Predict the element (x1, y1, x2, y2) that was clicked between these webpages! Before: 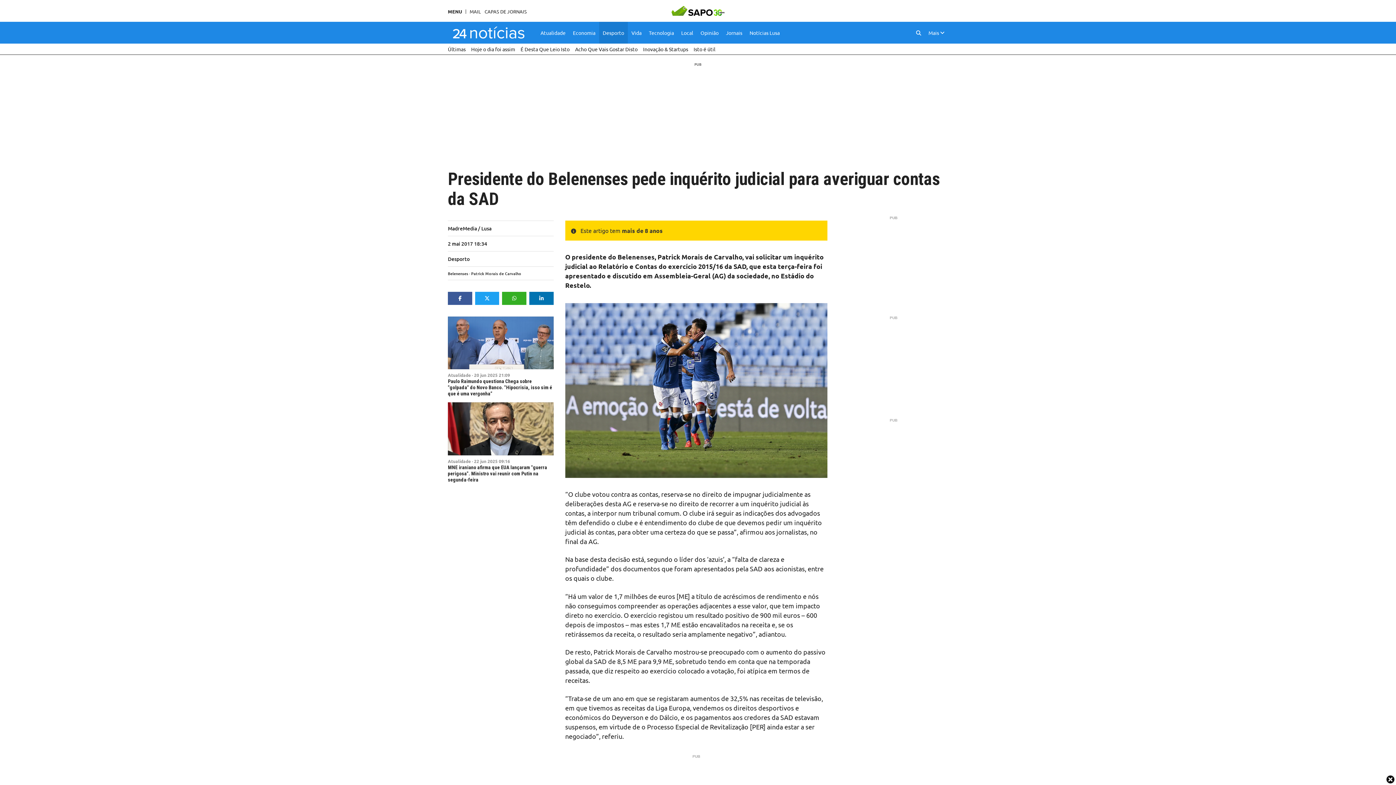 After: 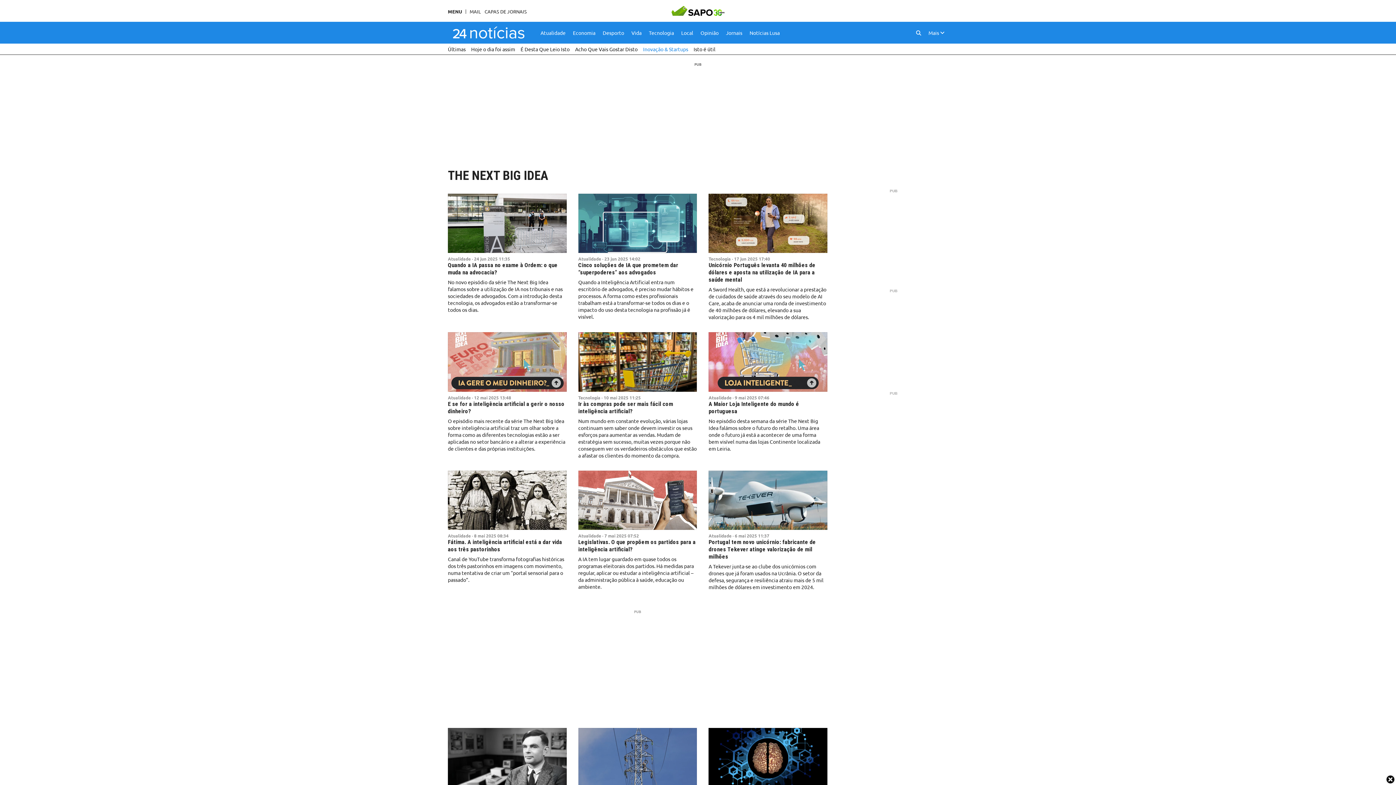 Action: bbox: (643, 43, 688, 54) label: Inovação & Startups